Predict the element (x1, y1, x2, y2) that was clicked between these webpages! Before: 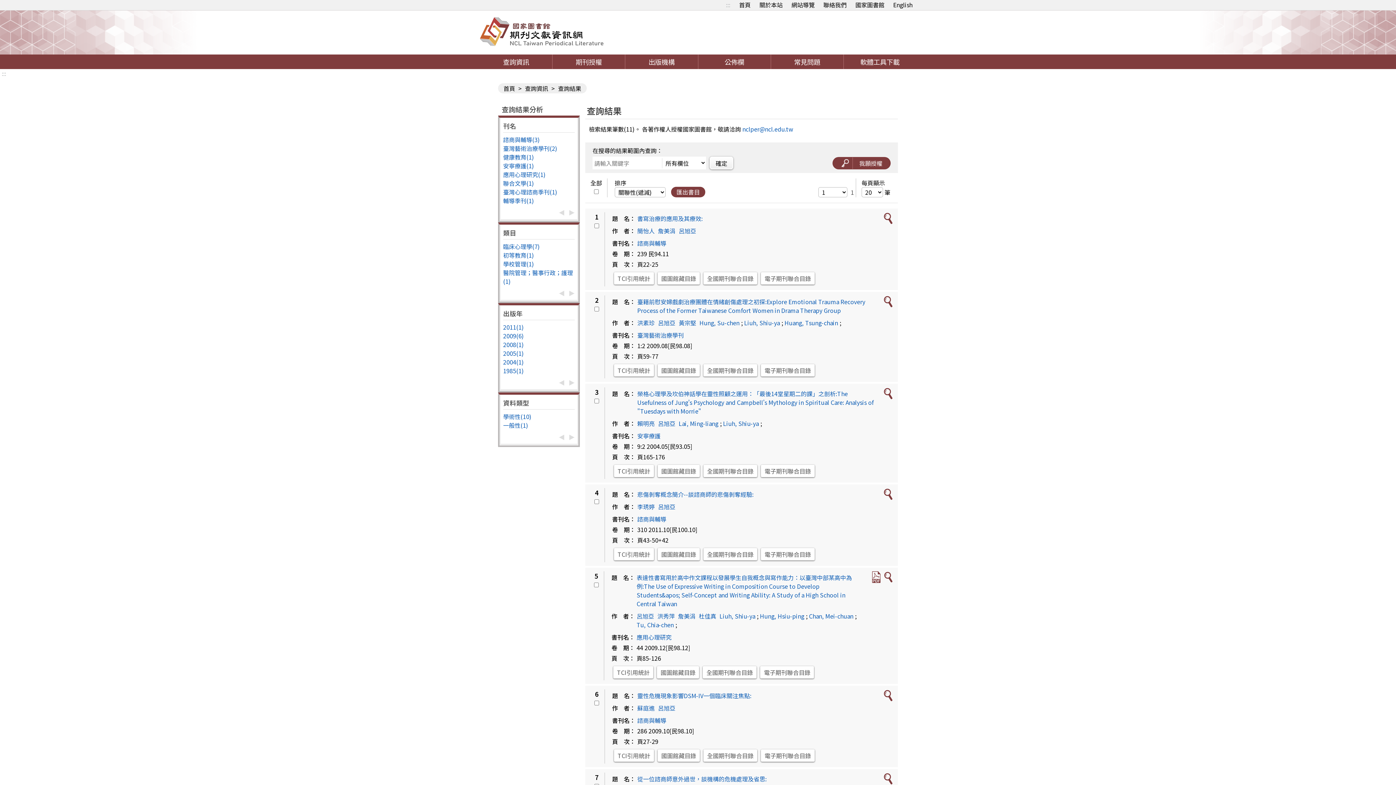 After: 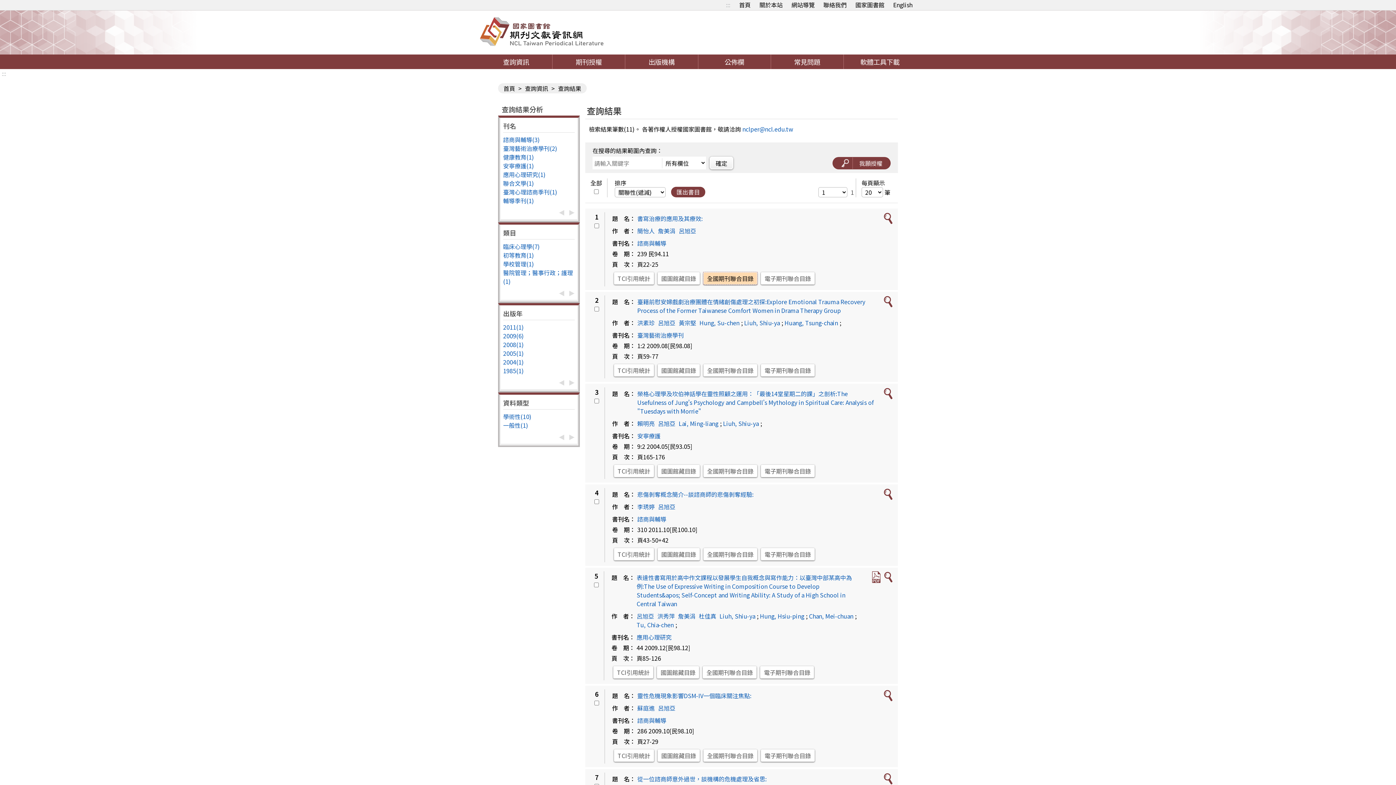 Action: bbox: (703, 272, 757, 284) label: 全國期刊聯合目錄